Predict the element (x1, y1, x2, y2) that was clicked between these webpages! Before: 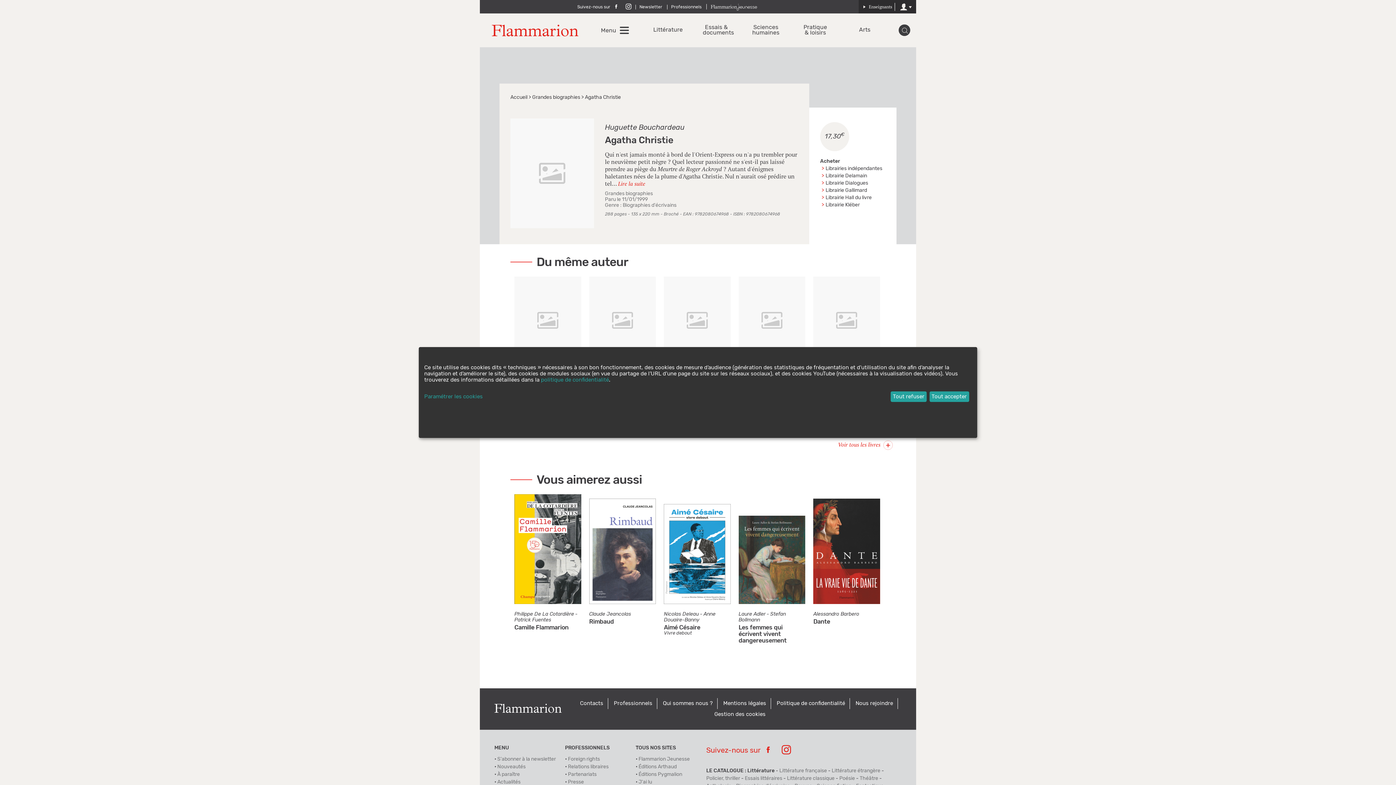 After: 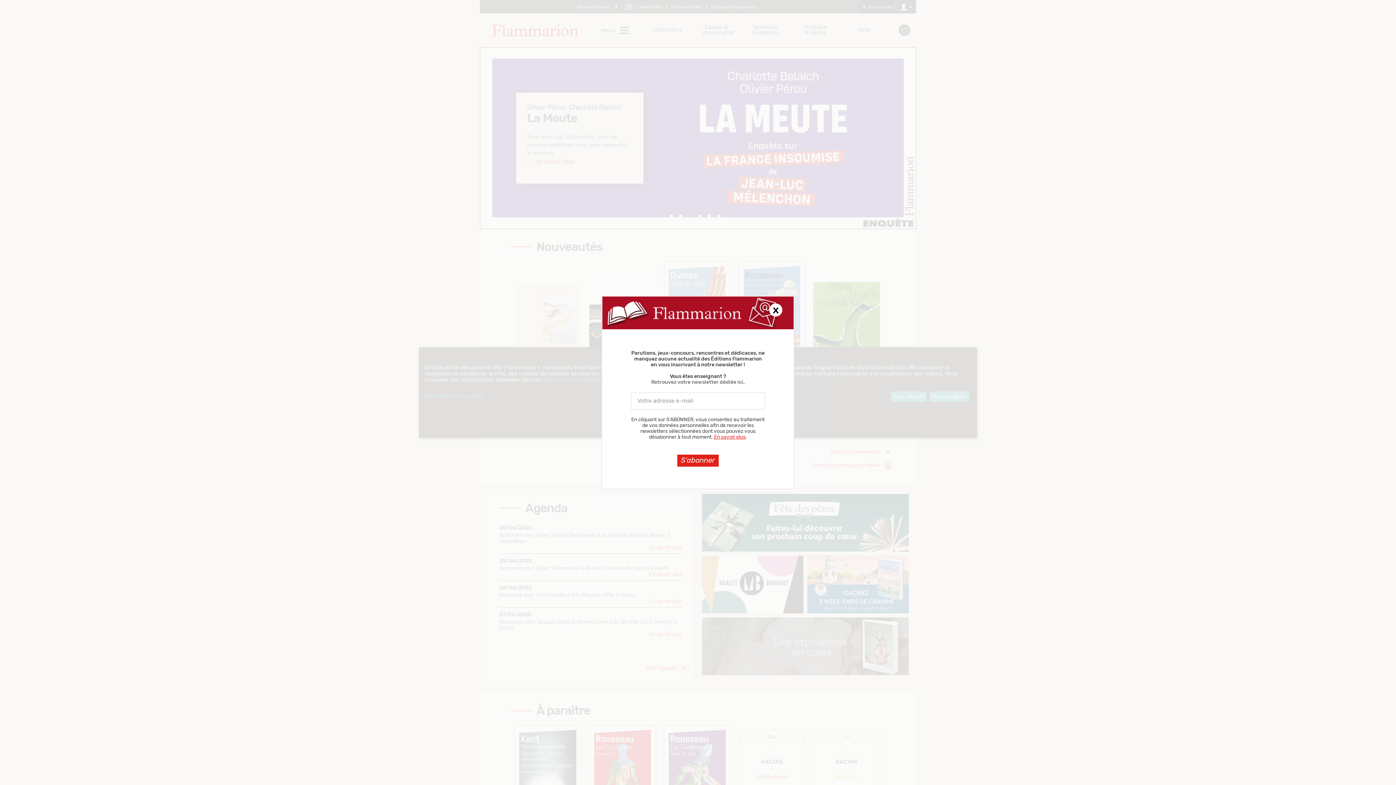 Action: bbox: (494, 716, 561, 722)